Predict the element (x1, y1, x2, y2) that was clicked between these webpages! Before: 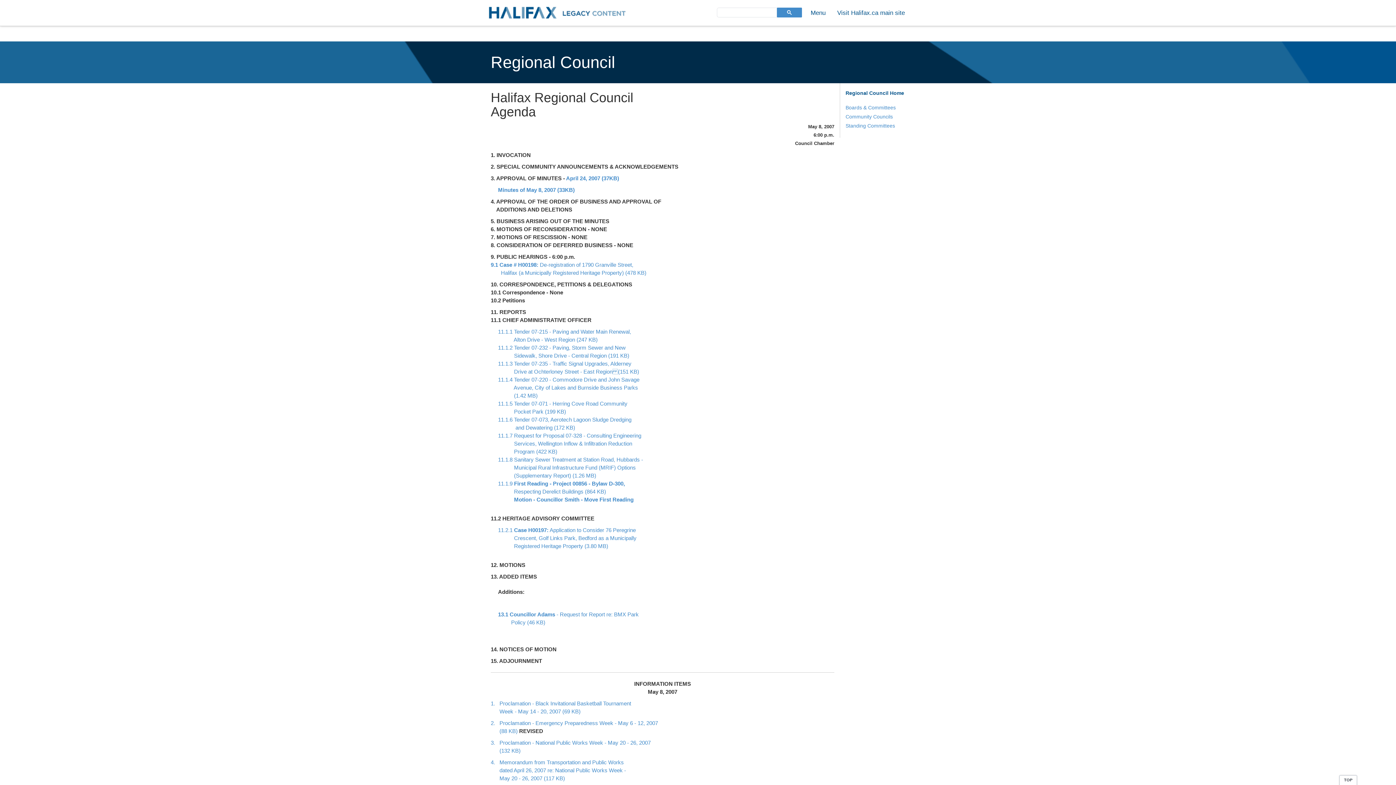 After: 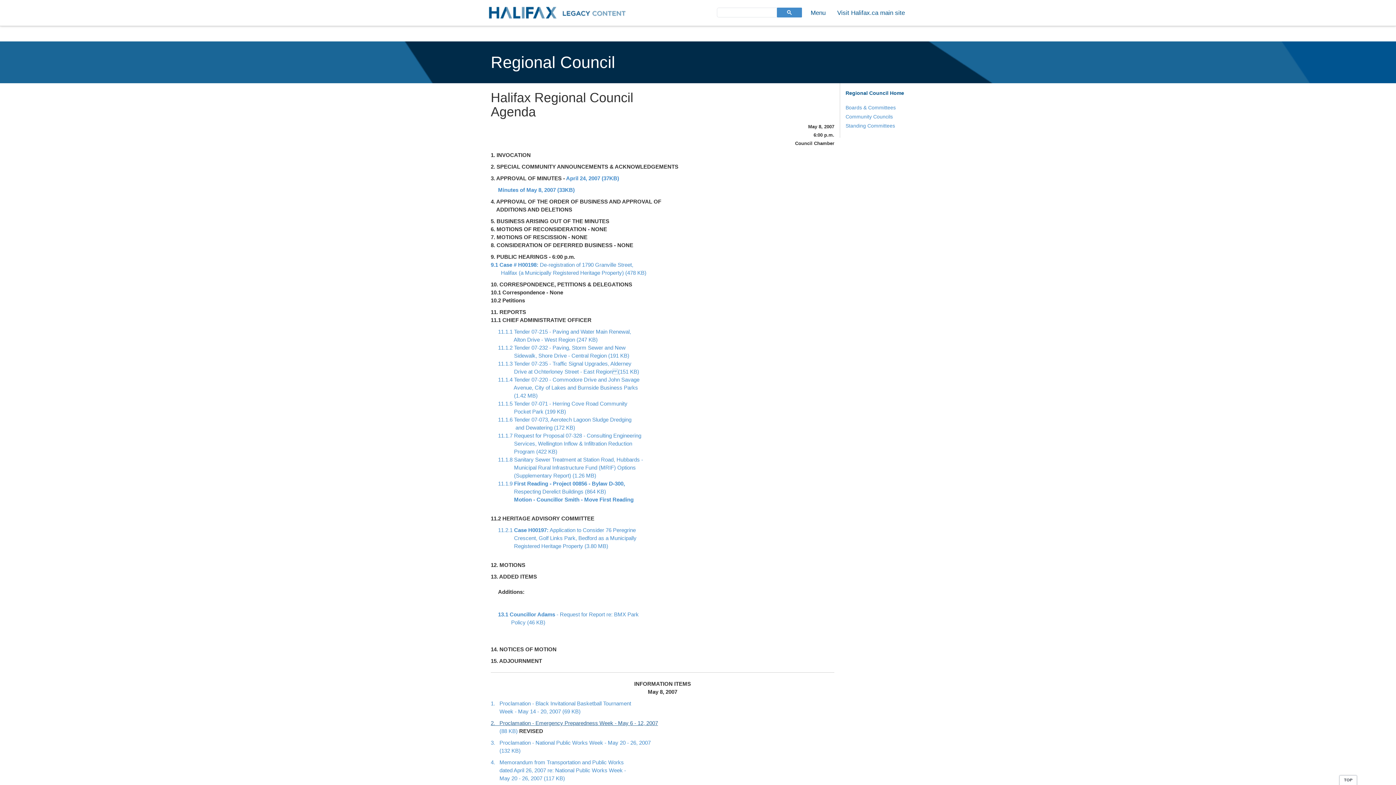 Action: bbox: (490, 720, 658, 726) label: 2.   Proclamation - Emergency Preparedness Week - May 6 - 12, 2007